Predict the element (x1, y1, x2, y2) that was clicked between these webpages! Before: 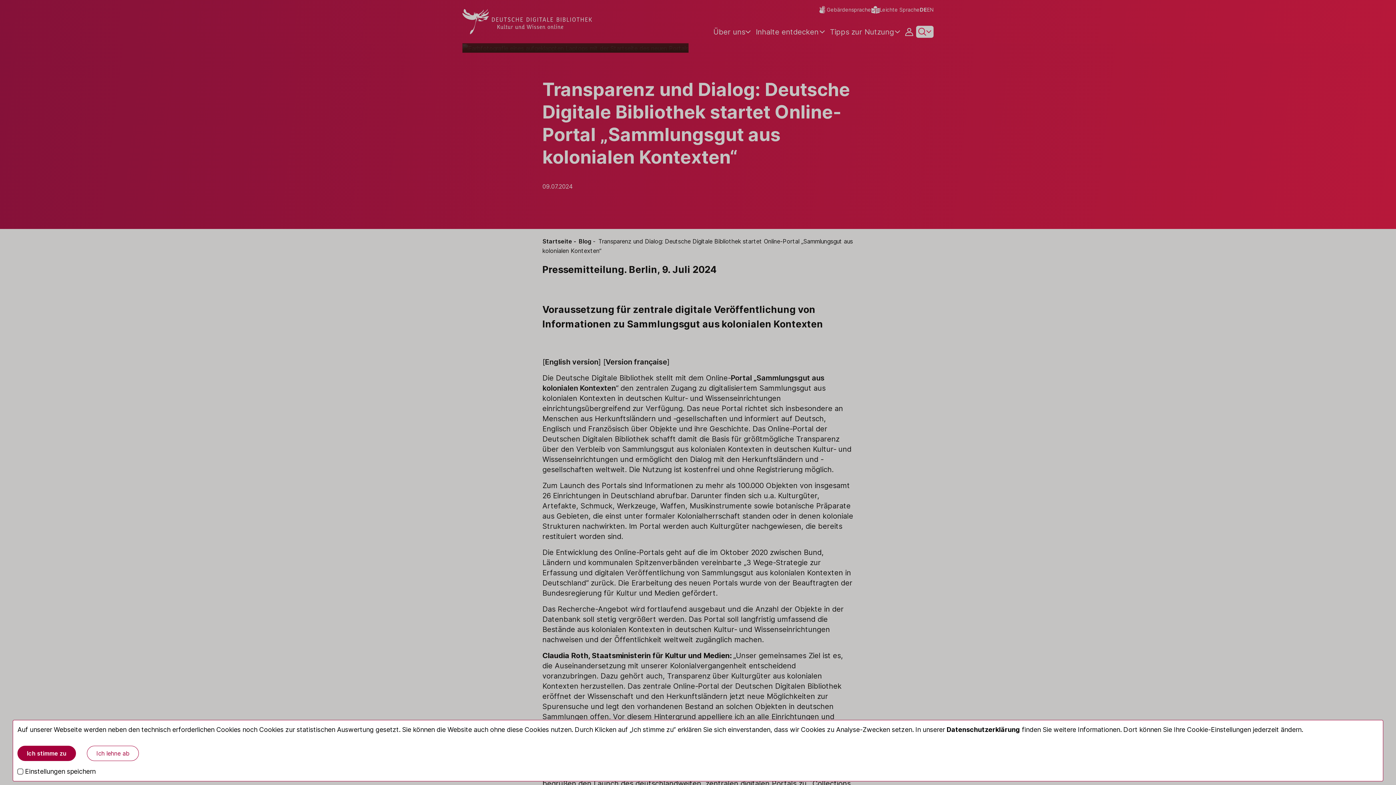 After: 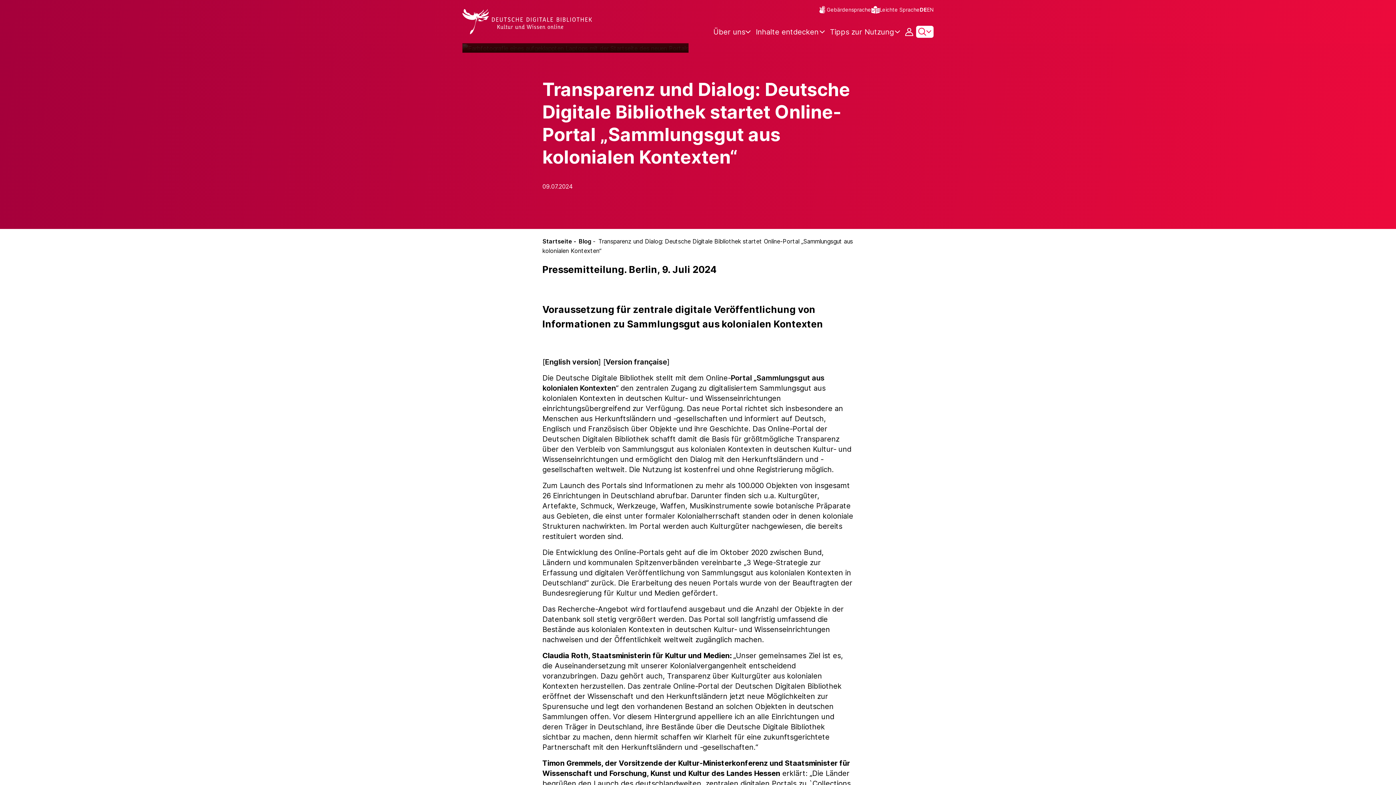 Action: bbox: (17, 746, 76, 761) label: Ich stimme zu